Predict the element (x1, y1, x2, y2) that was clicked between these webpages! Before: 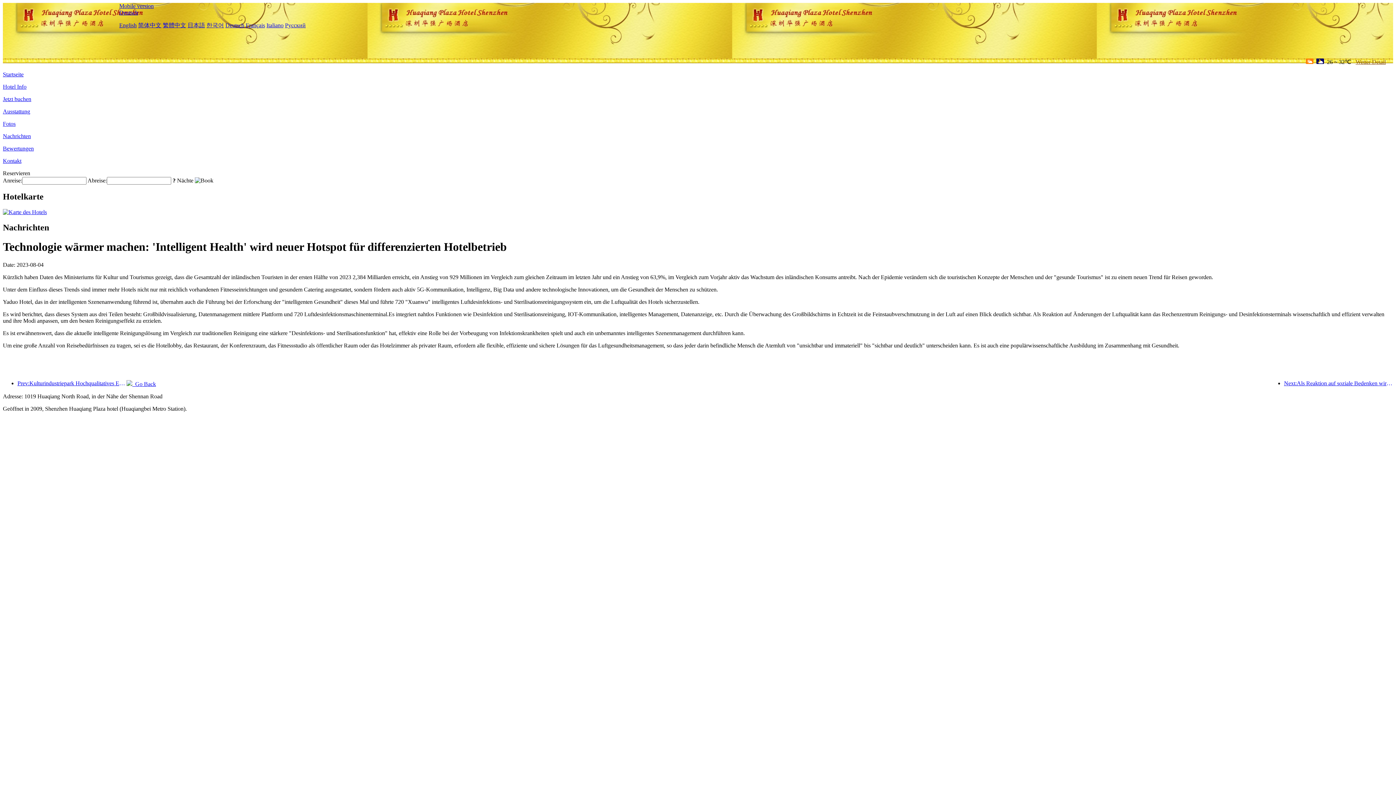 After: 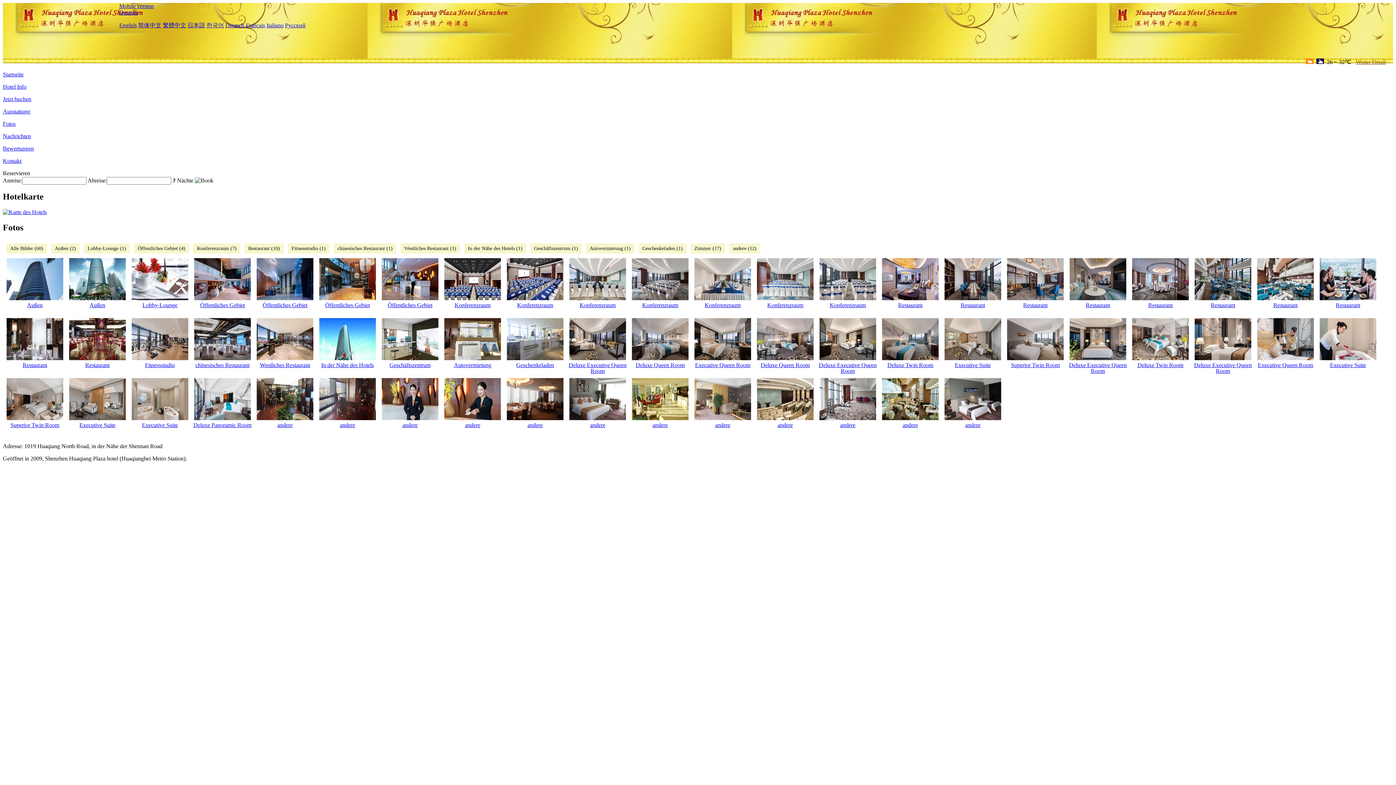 Action: bbox: (2, 120, 15, 126) label: Fotos